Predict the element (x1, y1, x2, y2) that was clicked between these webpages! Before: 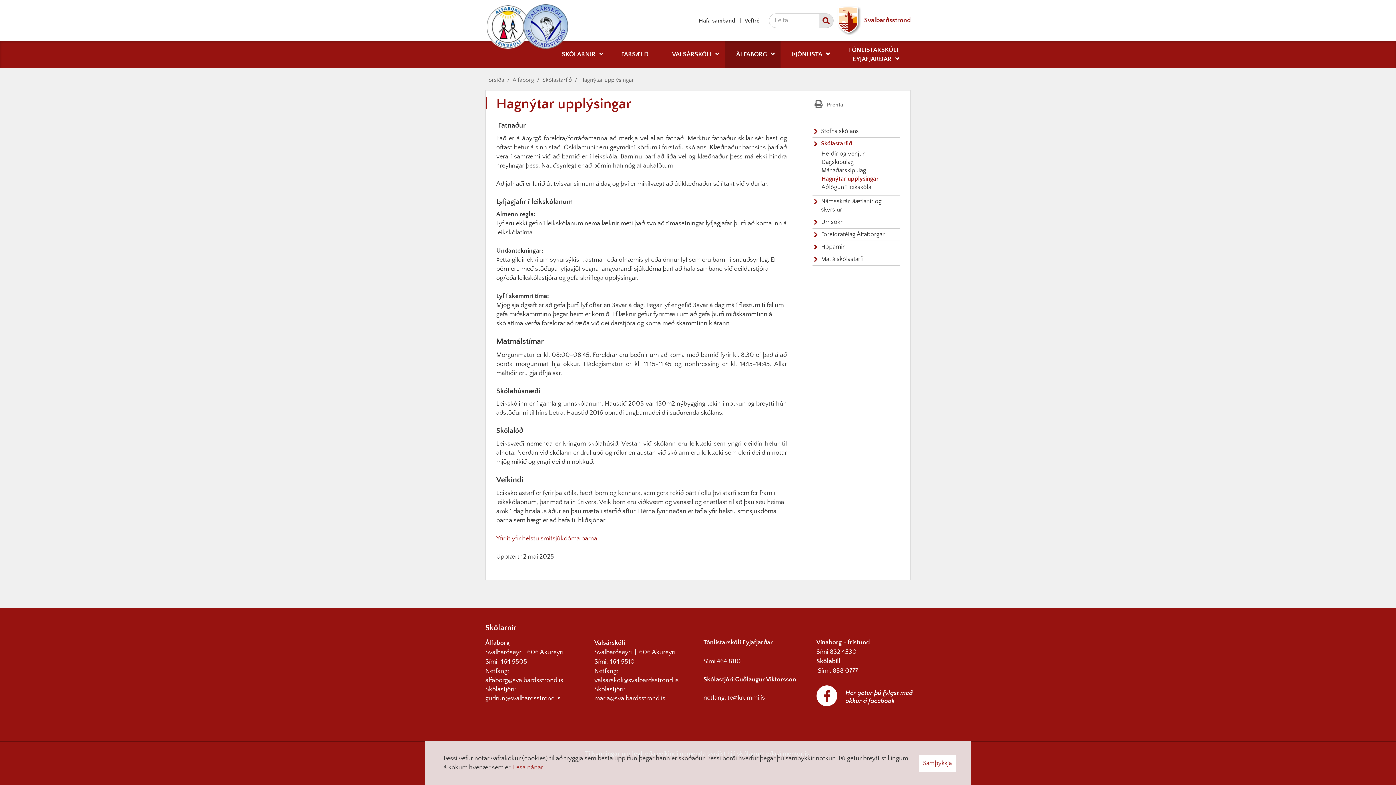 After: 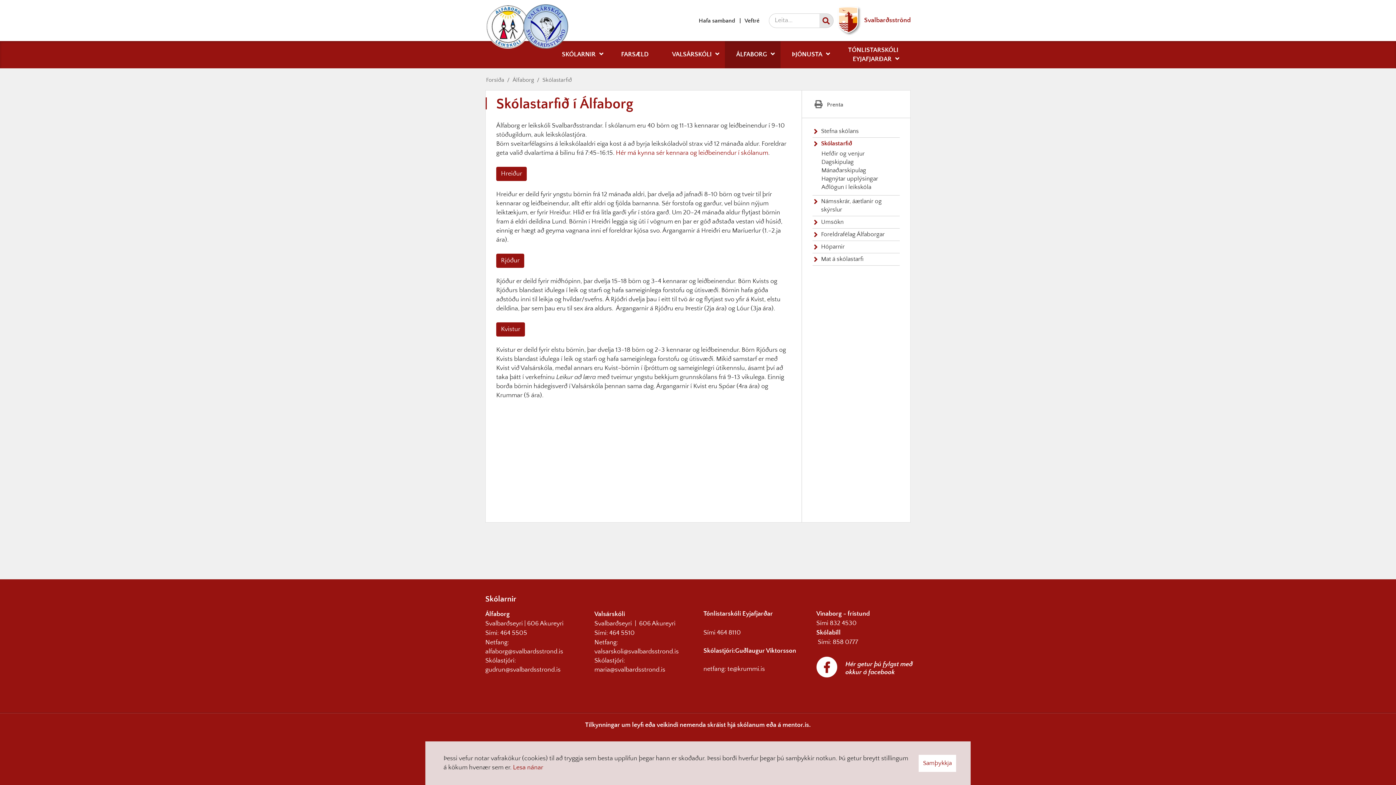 Action: label: Skólastarfið bbox: (812, 137, 900, 149)